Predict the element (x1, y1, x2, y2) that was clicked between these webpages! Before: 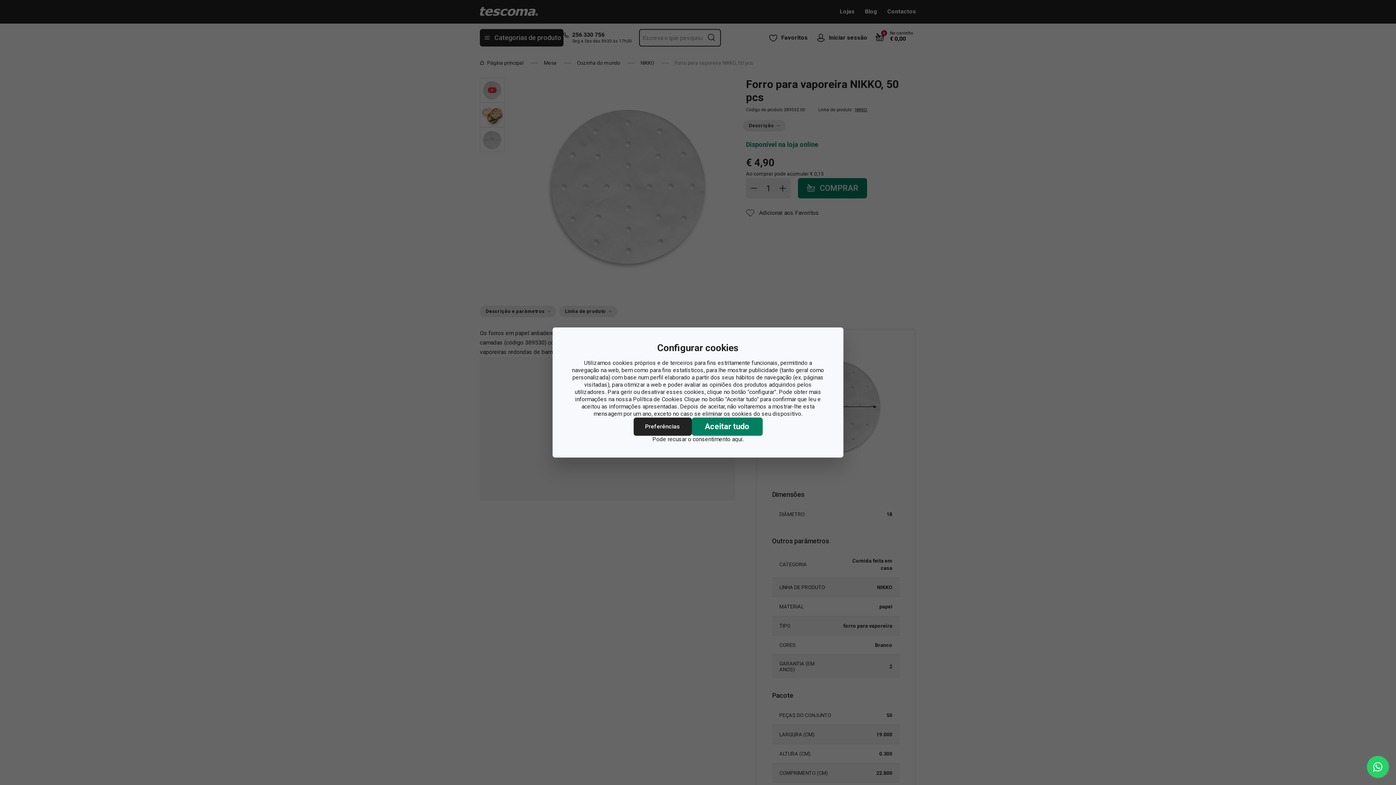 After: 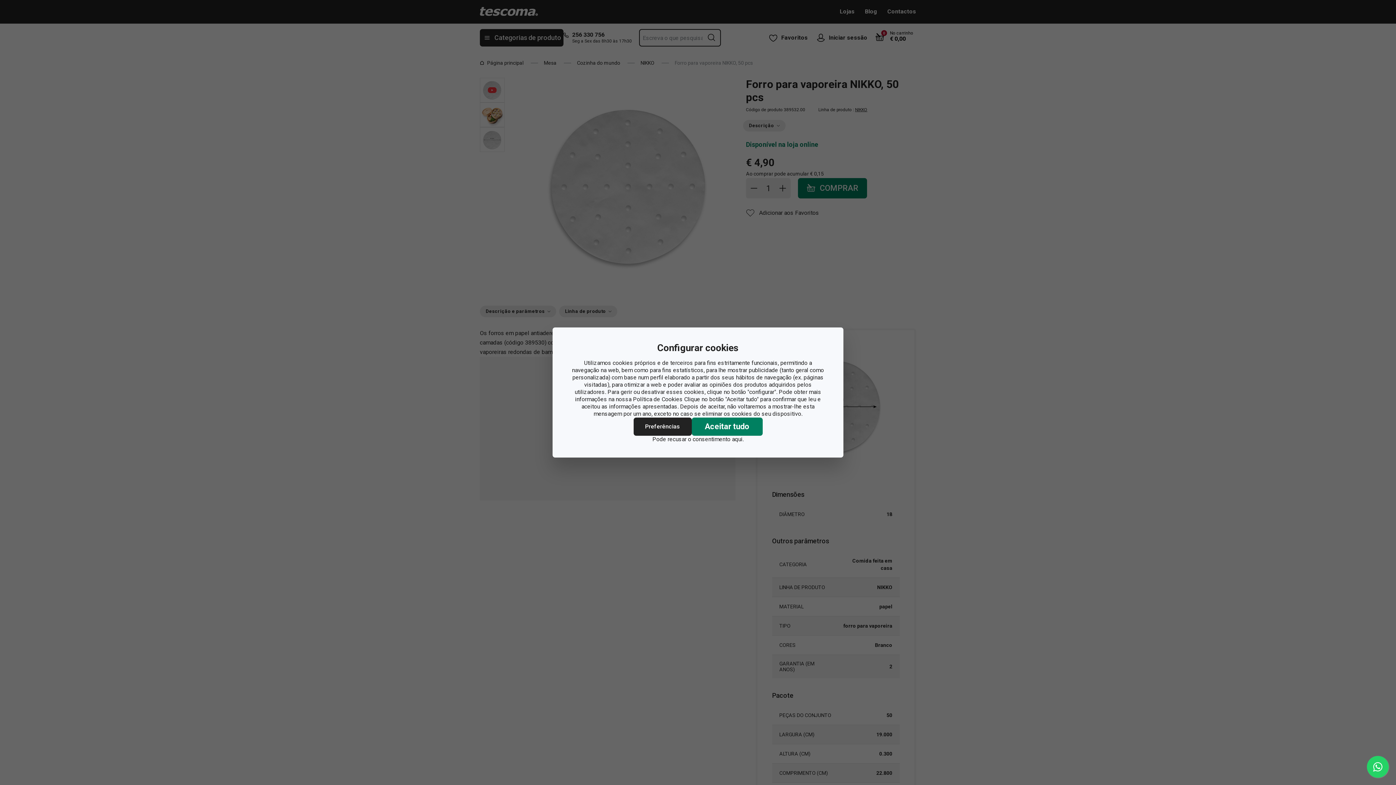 Action: bbox: (1367, 756, 1389, 778)